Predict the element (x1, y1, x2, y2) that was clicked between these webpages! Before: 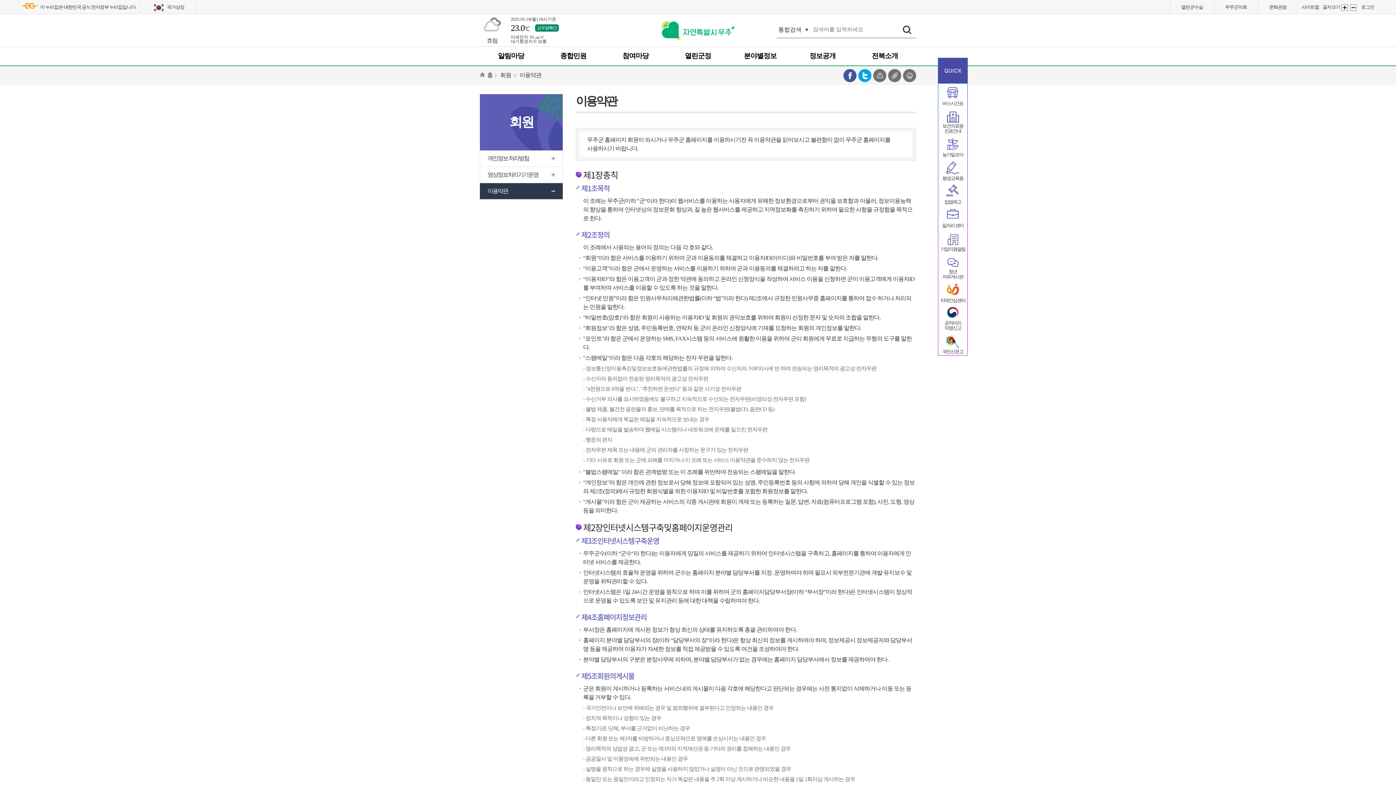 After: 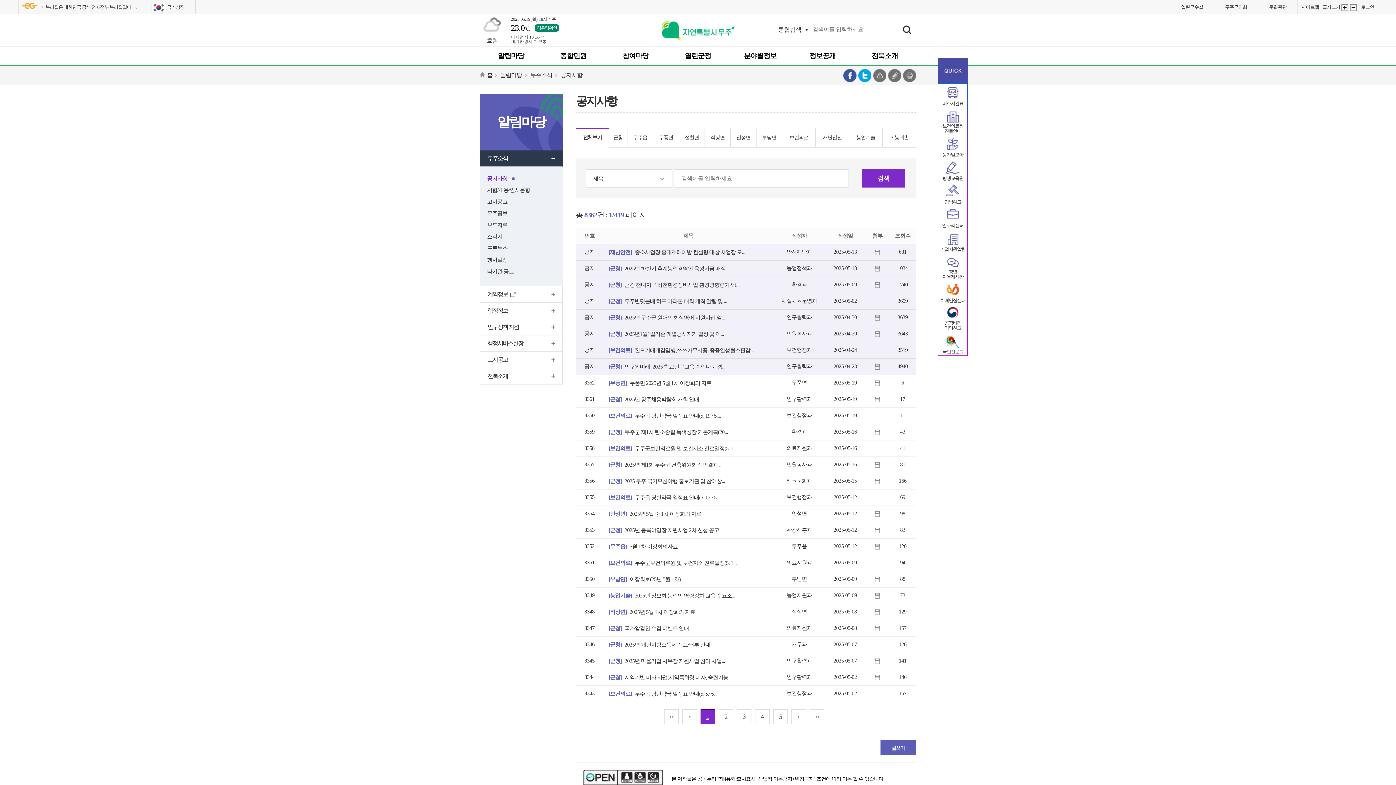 Action: label: 알림마당 bbox: (498, 52, 524, 59)